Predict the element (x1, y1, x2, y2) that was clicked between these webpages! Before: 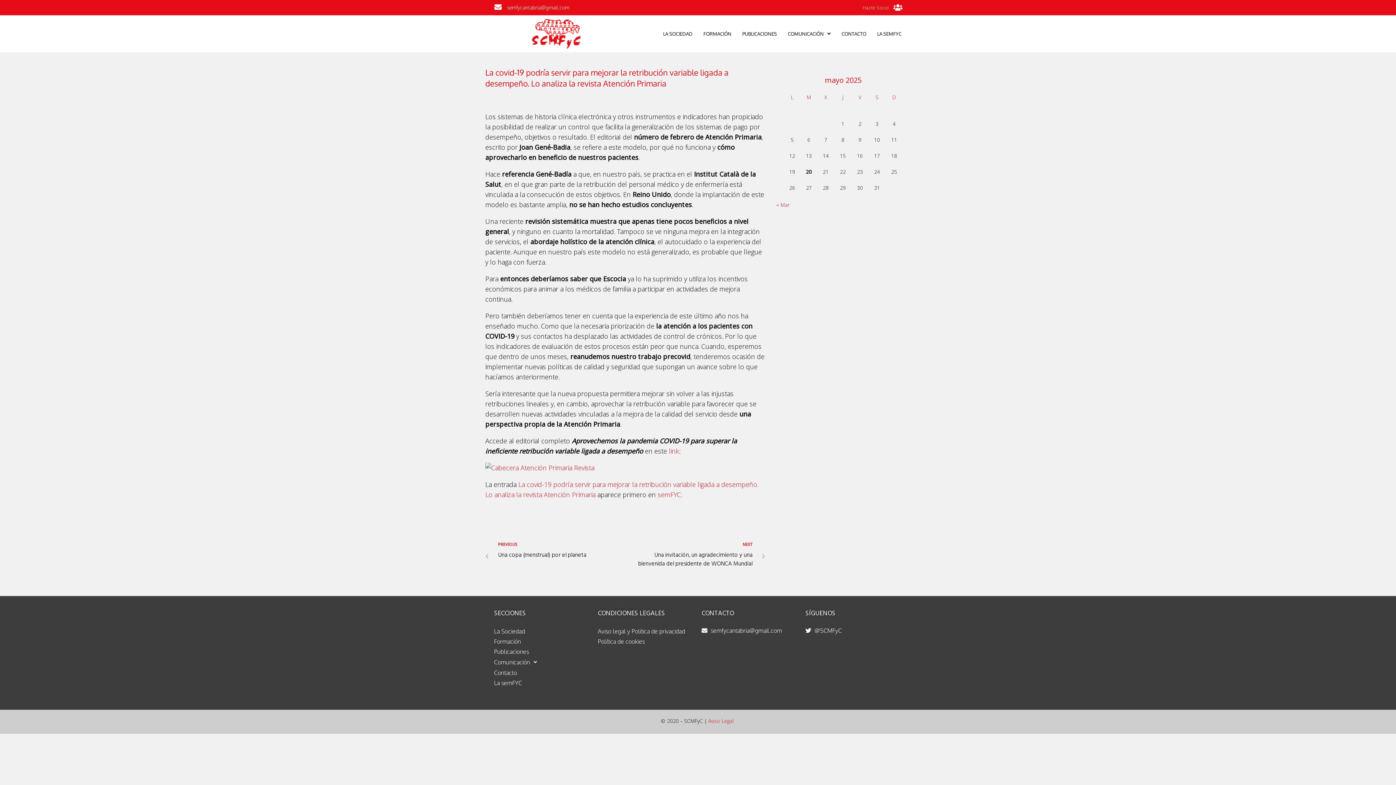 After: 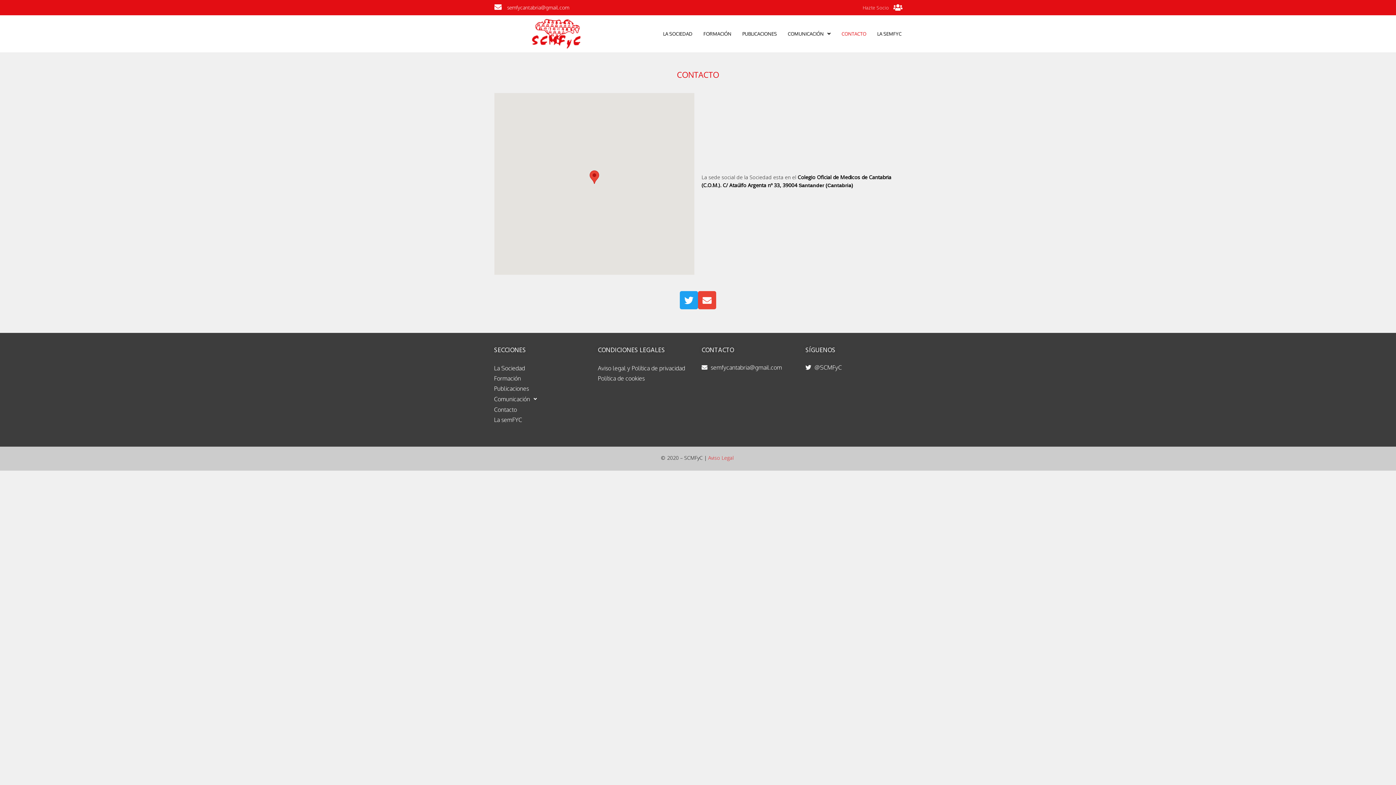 Action: bbox: (488, 668, 590, 678) label: Contacto